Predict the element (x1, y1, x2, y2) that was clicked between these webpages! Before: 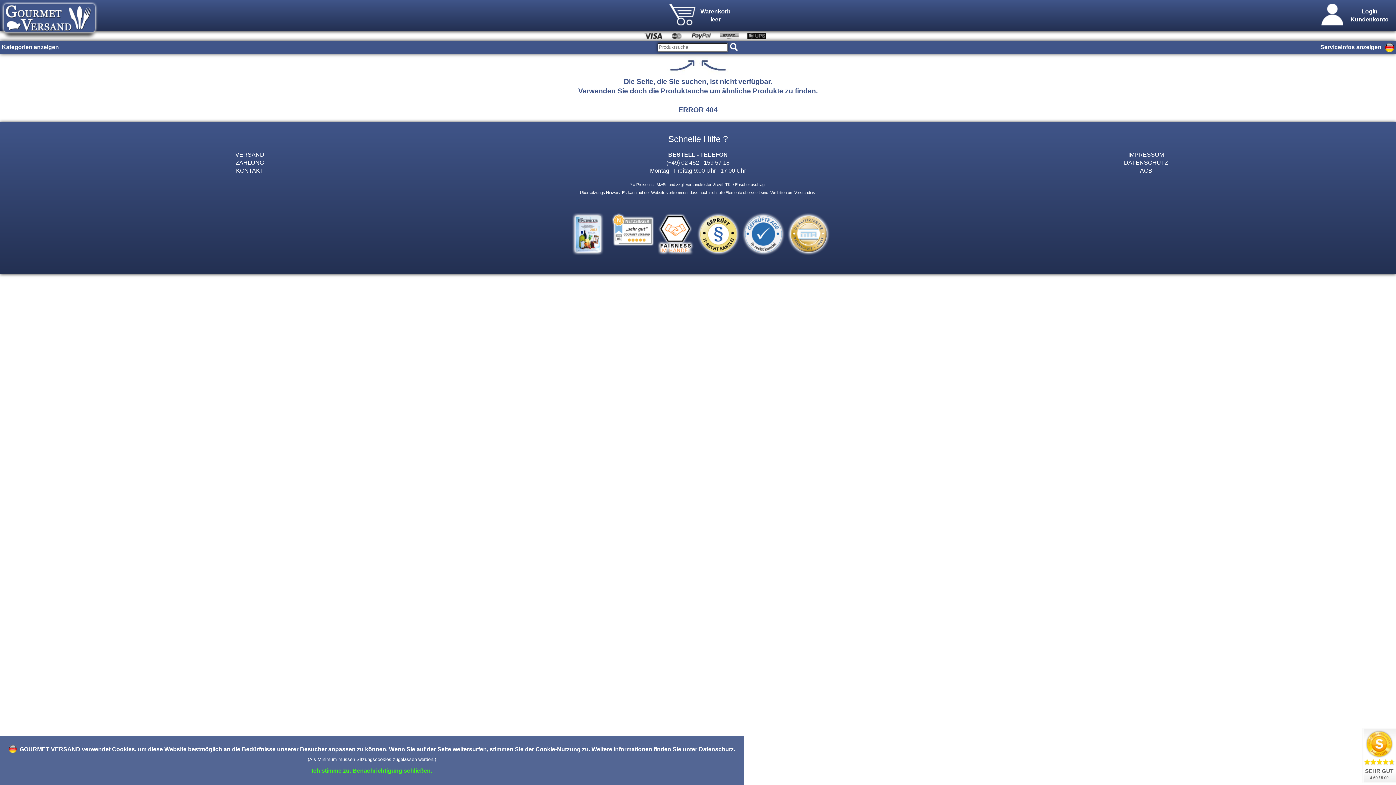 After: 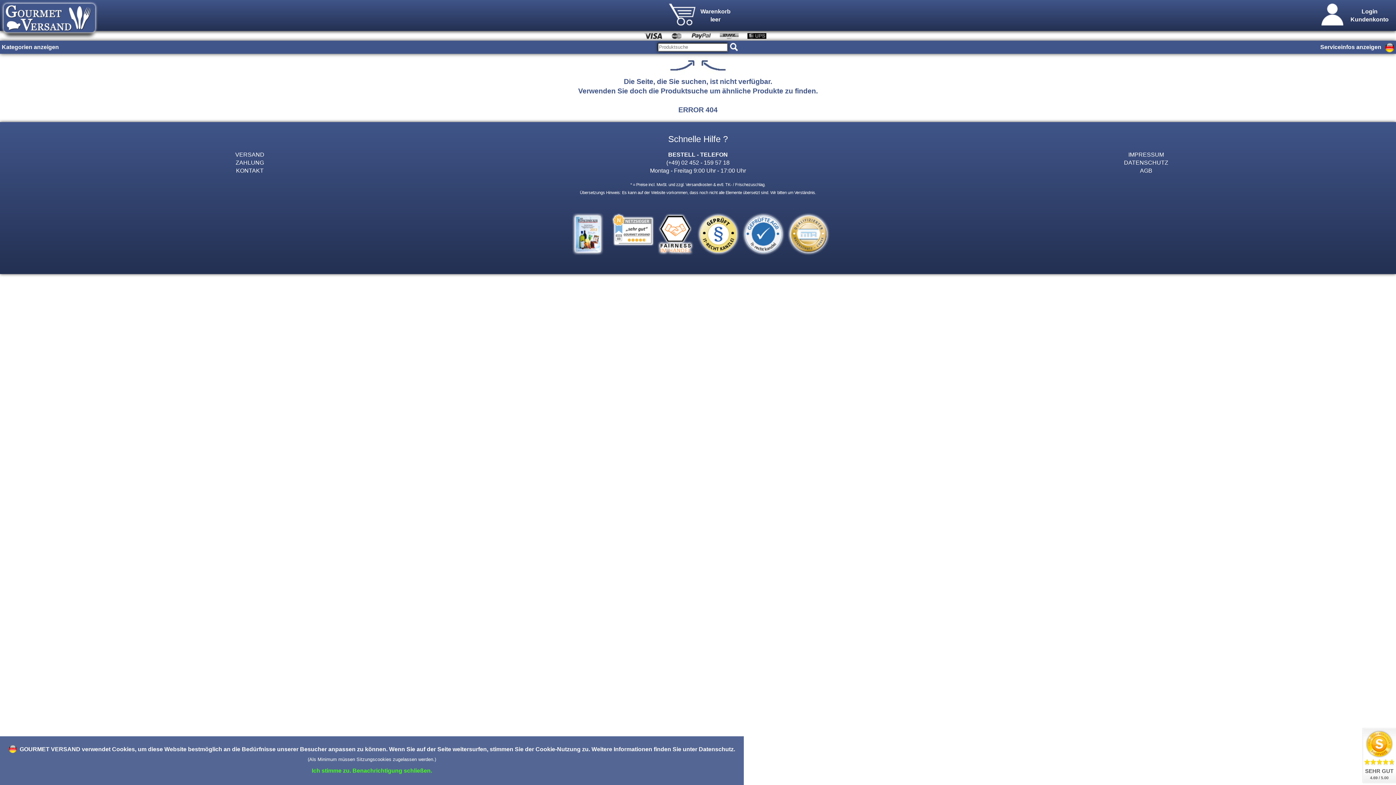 Action: bbox: (656, 250, 695, 257)